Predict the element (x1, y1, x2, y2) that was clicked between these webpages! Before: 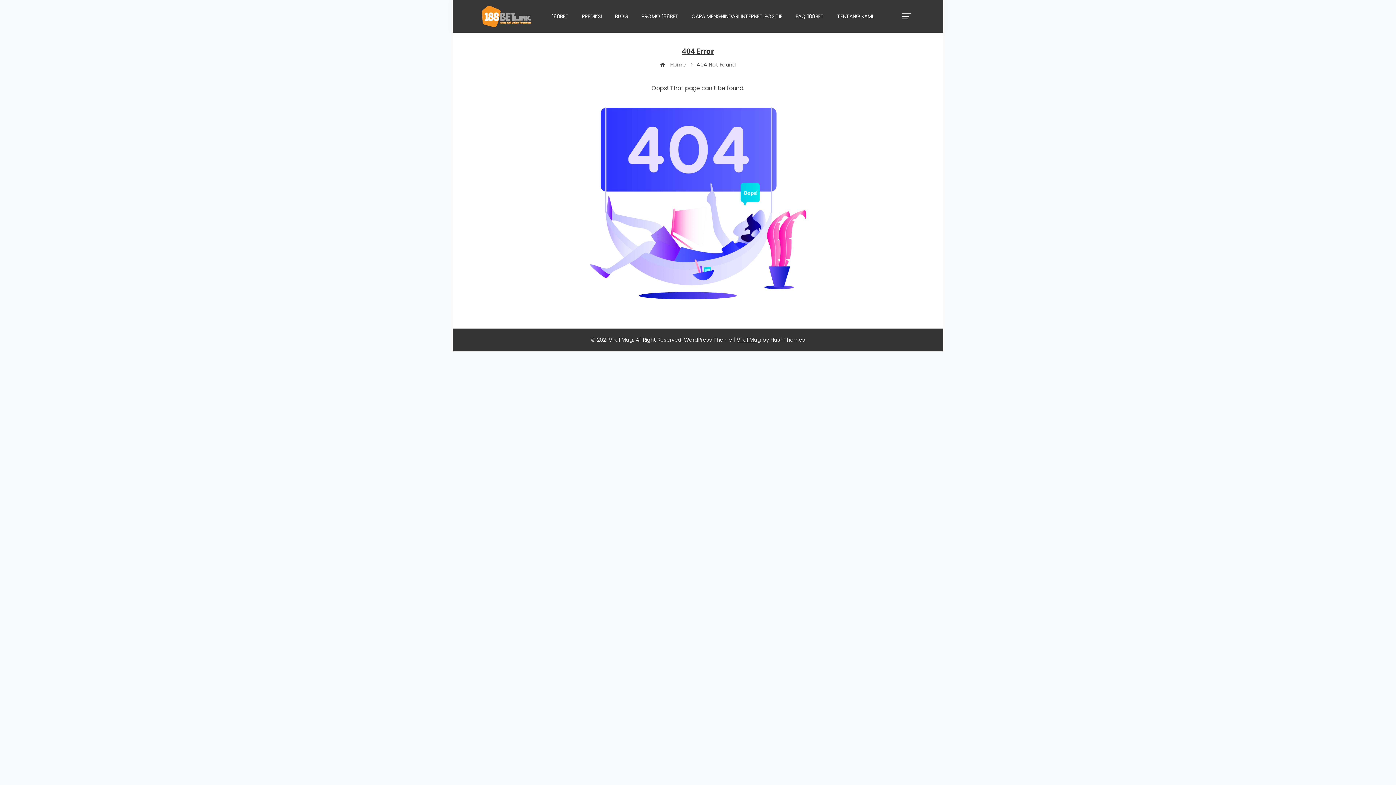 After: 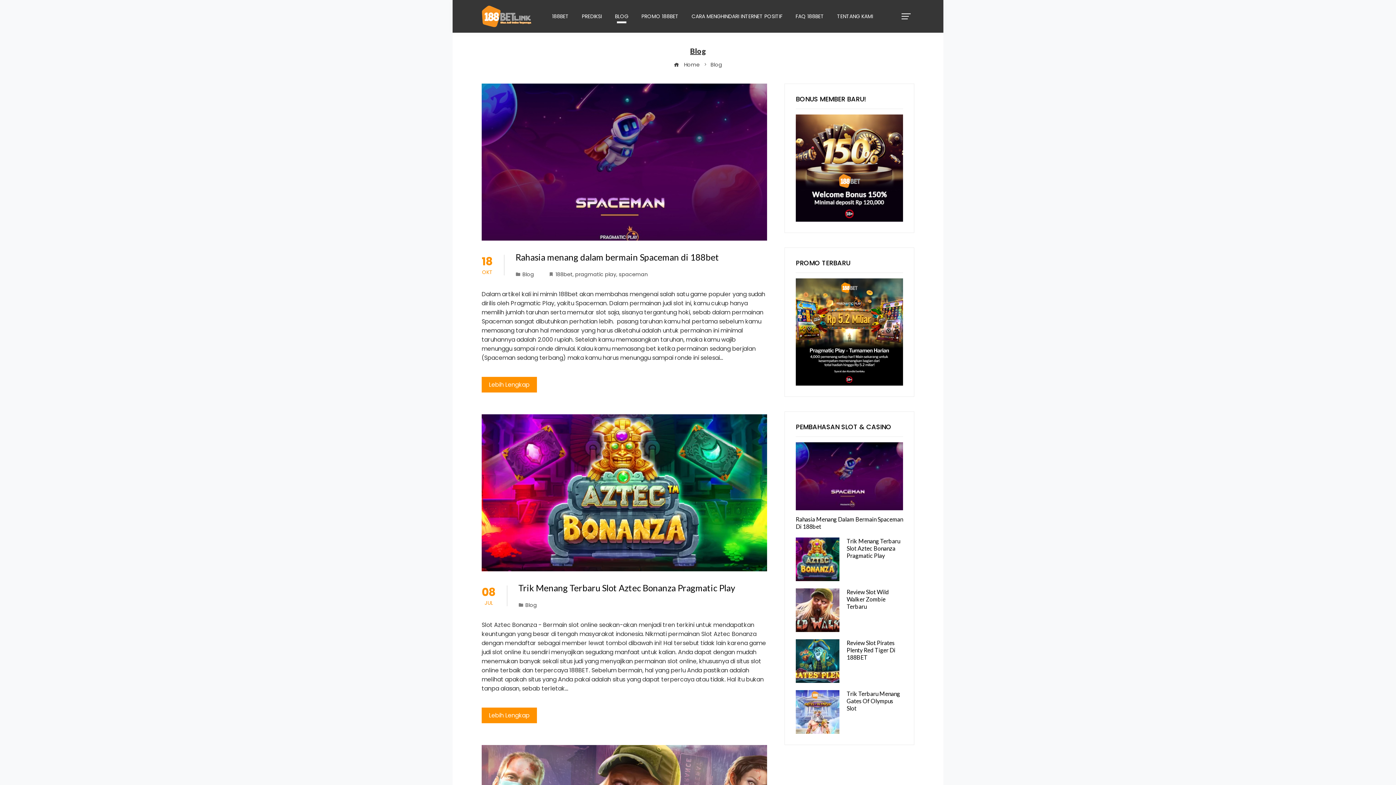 Action: bbox: (609, 8, 634, 24) label: BLOG